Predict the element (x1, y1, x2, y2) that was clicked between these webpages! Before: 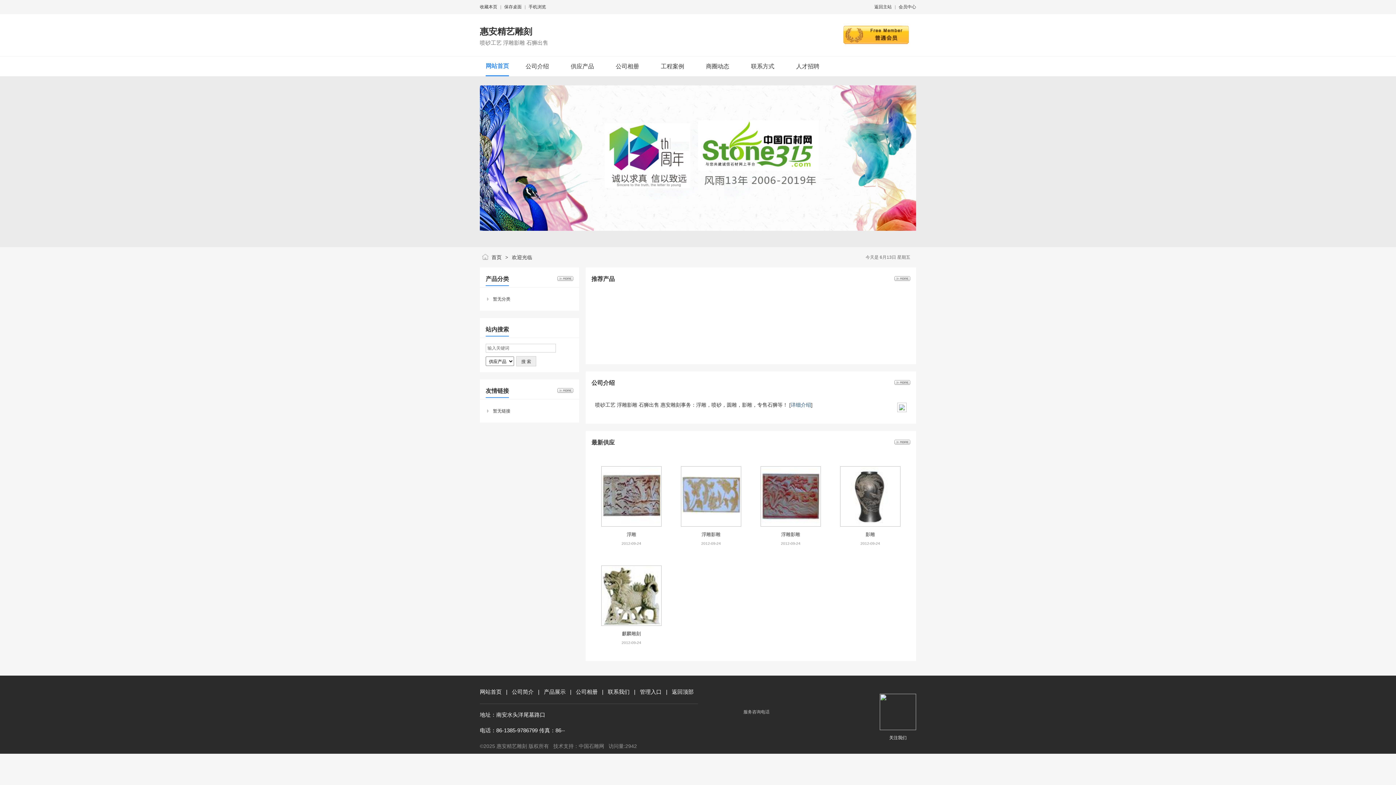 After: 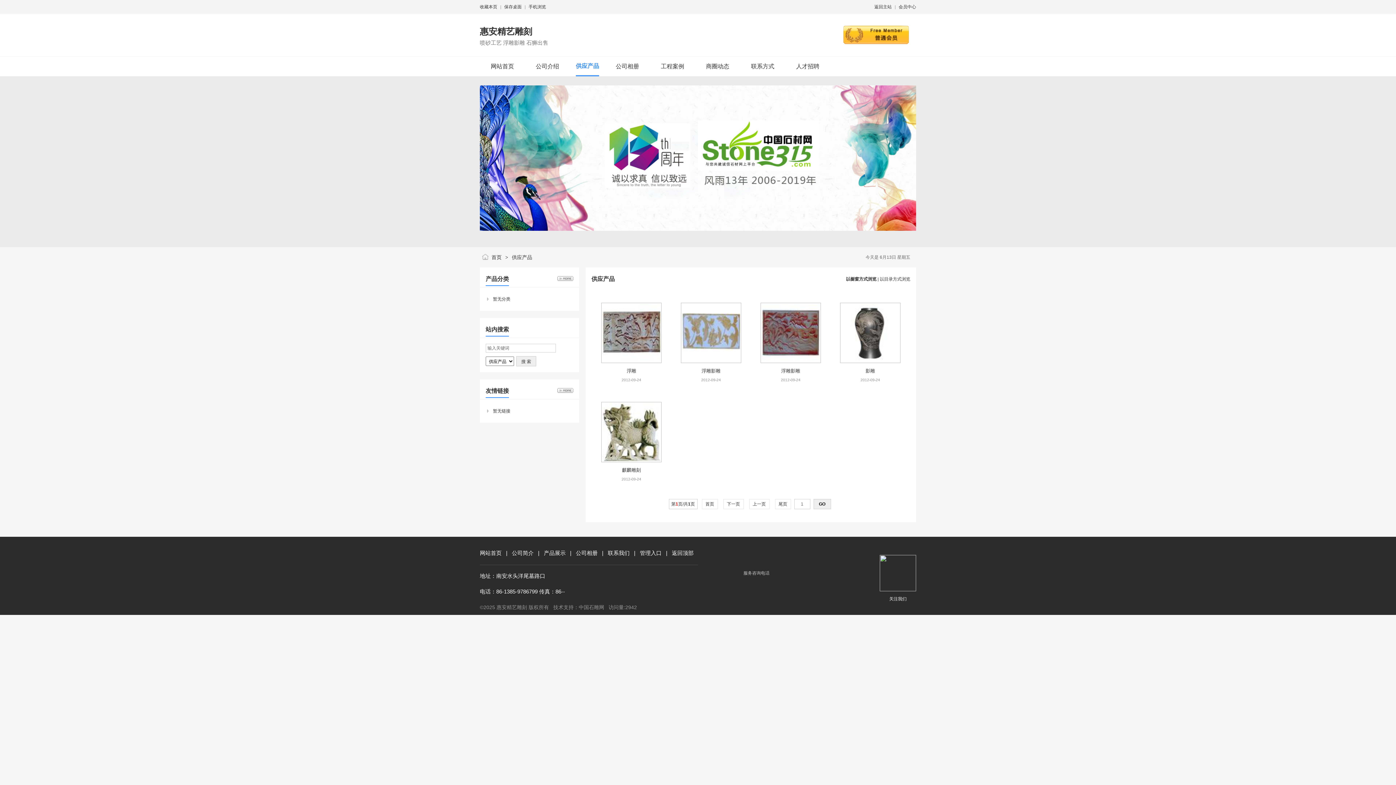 Action: bbox: (894, 276, 910, 282)